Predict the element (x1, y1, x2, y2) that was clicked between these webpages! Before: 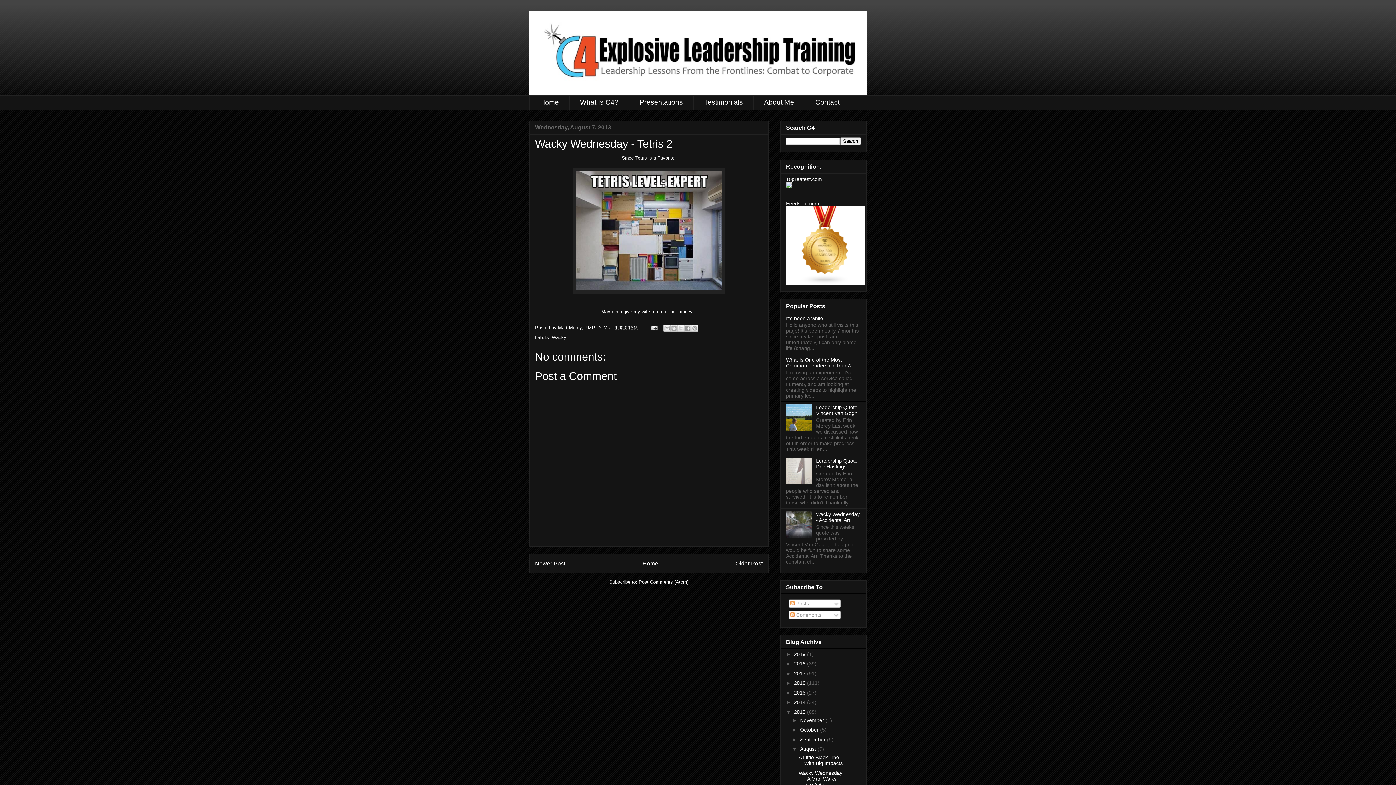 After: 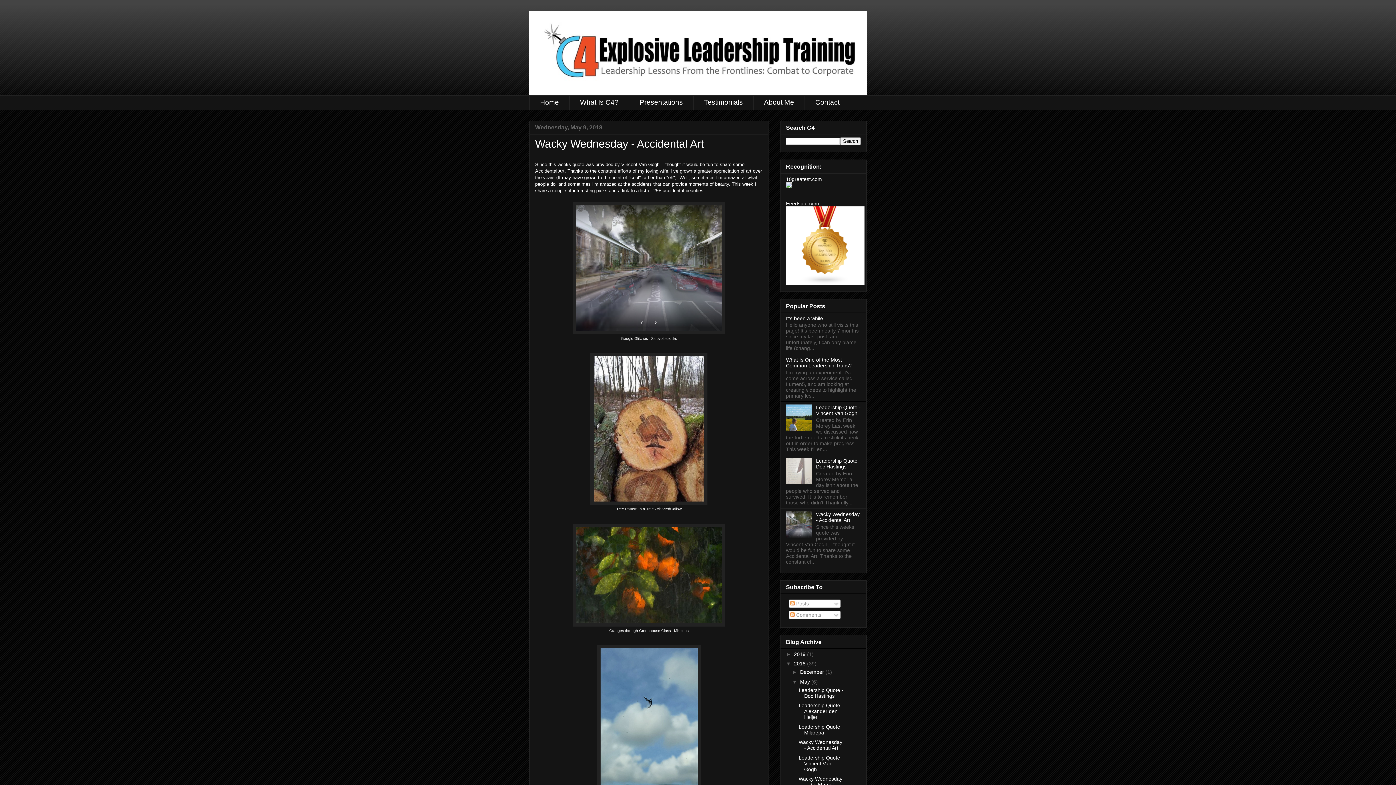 Action: label: Wacky Wednesday - Accidental Art bbox: (816, 511, 859, 523)